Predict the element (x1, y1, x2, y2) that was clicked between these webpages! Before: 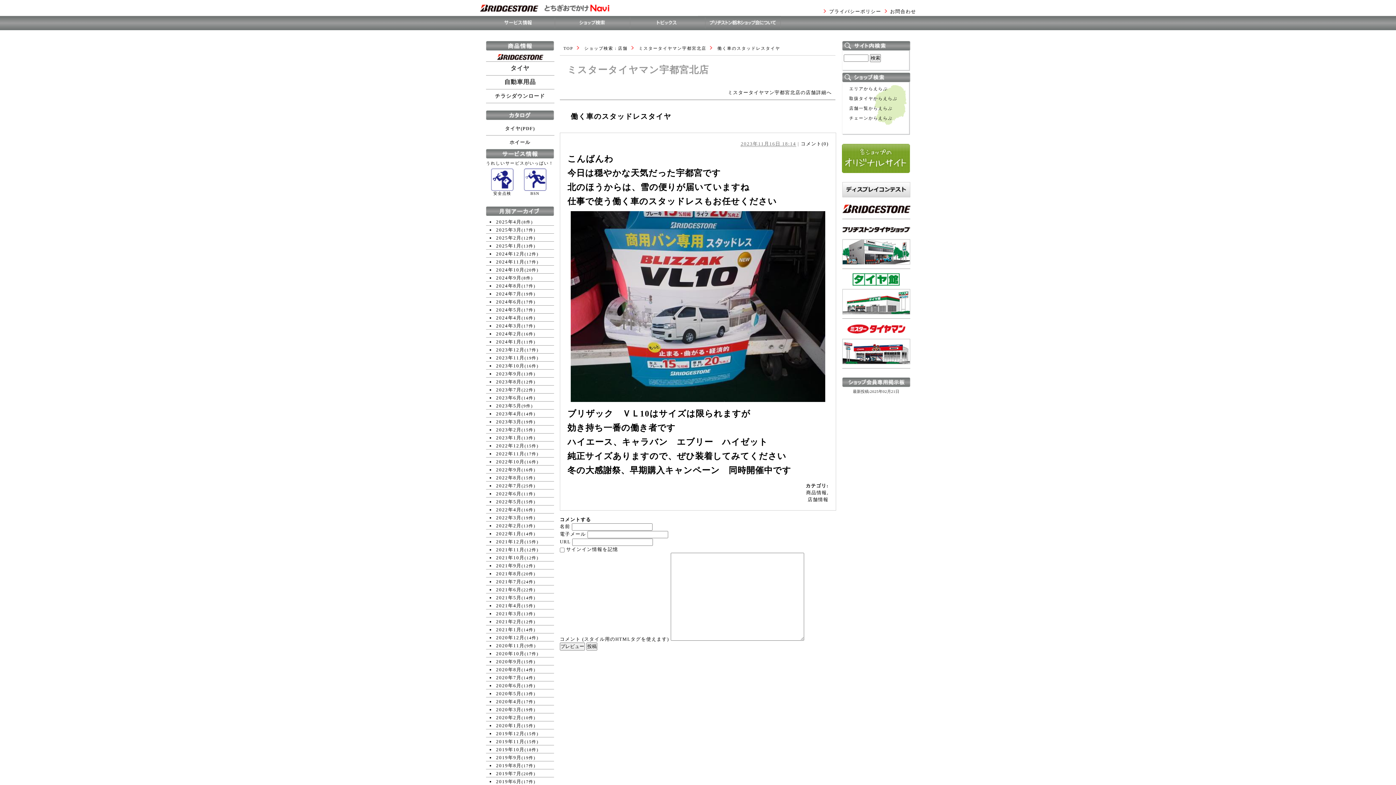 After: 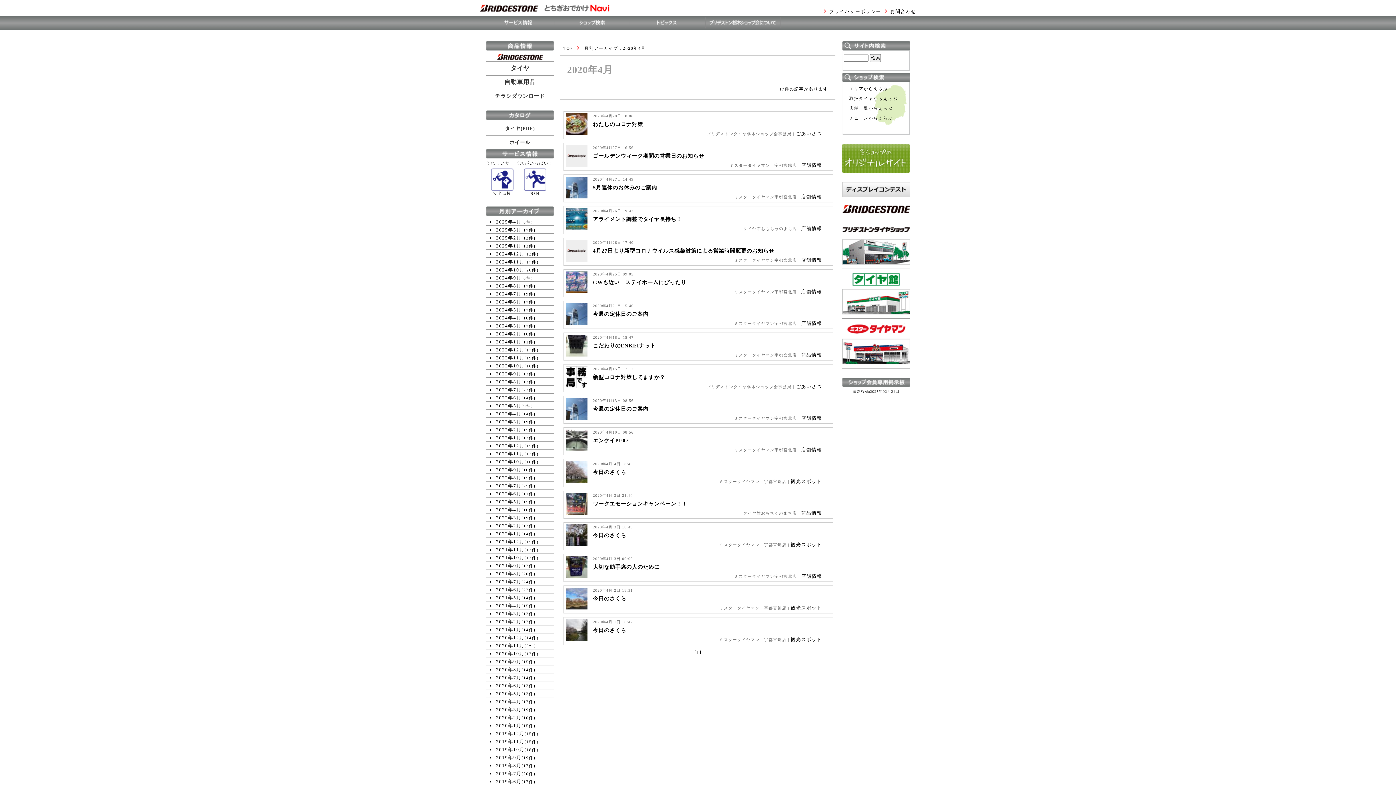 Action: label: 2020年4月 bbox: (496, 699, 521, 704)